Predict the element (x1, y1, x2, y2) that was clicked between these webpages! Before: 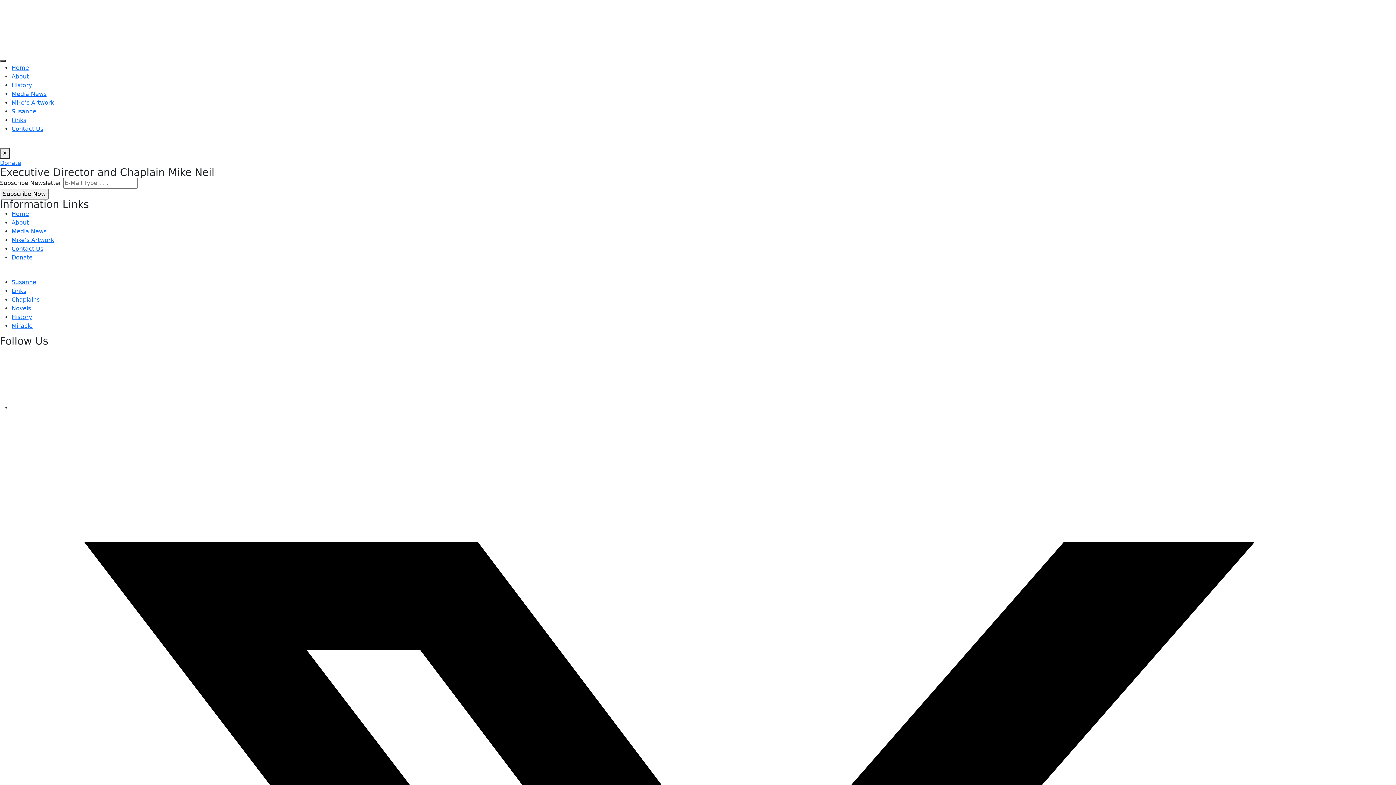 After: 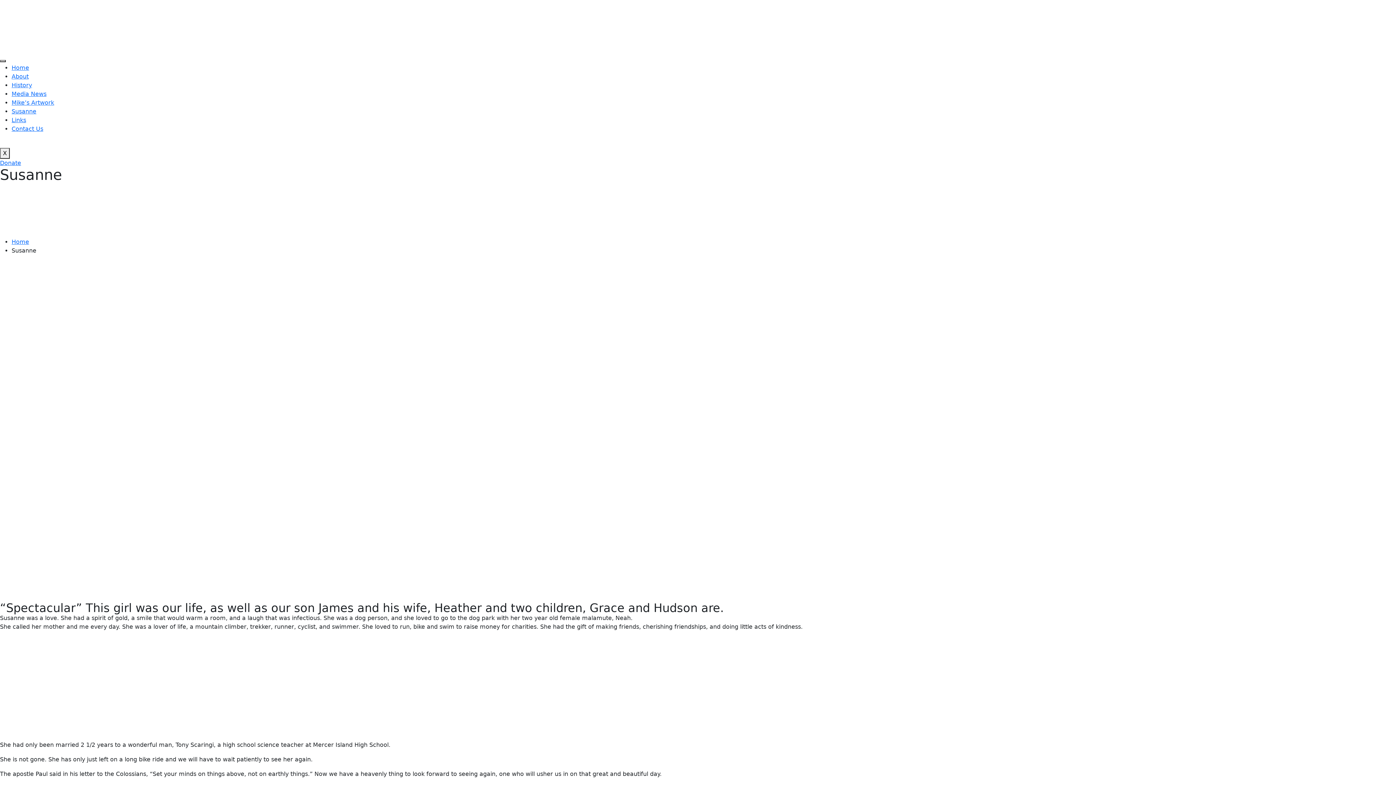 Action: label: Susanne bbox: (11, 108, 36, 114)